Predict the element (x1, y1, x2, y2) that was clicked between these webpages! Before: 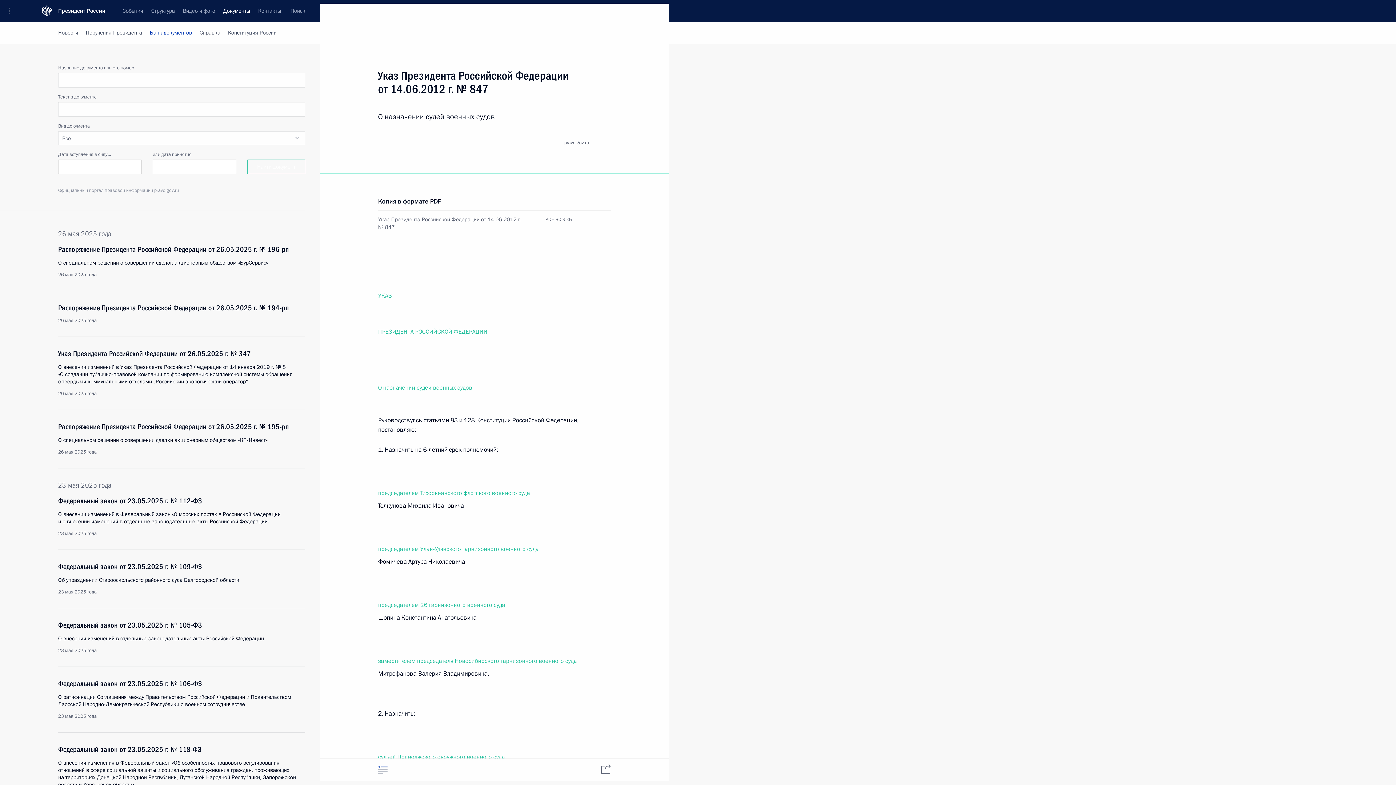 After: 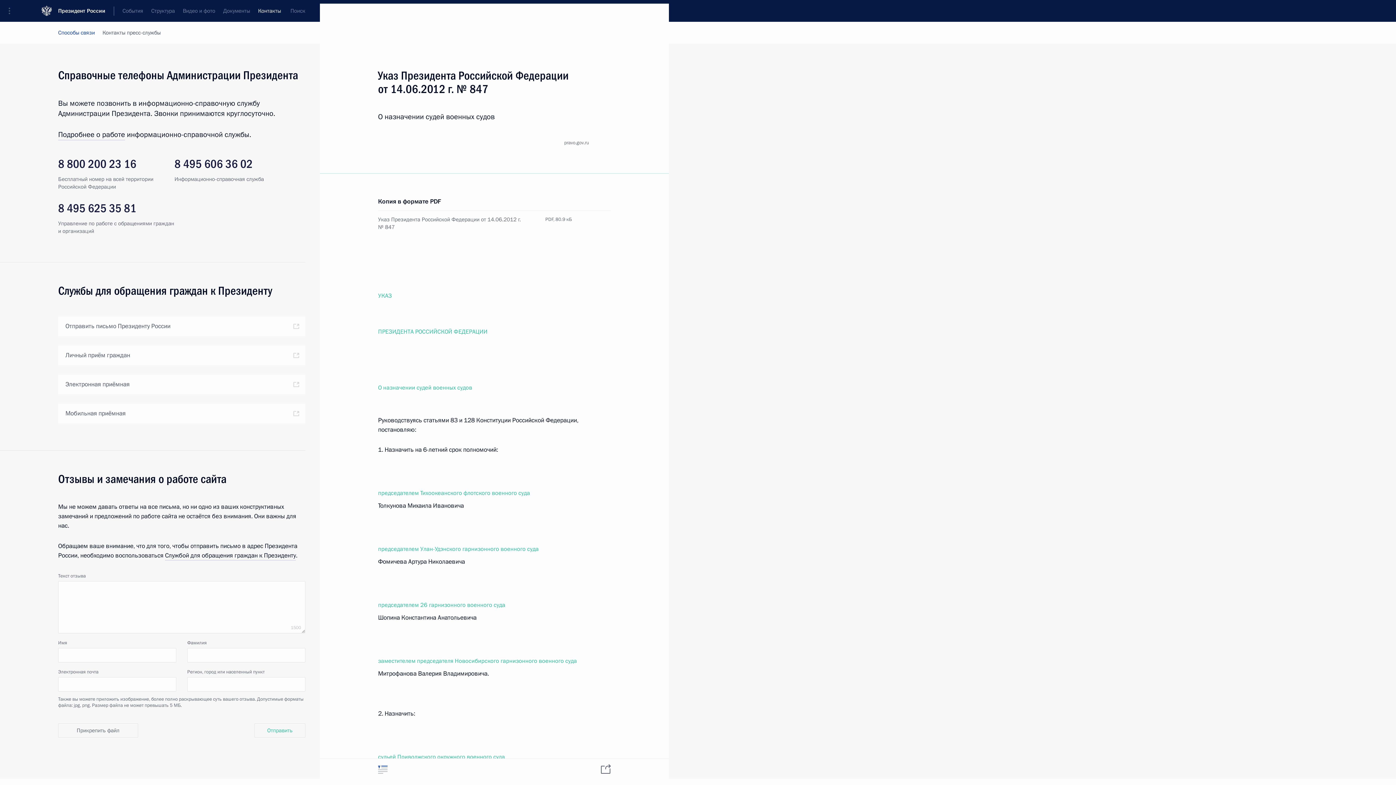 Action: bbox: (254, 0, 285, 21) label: Контакты